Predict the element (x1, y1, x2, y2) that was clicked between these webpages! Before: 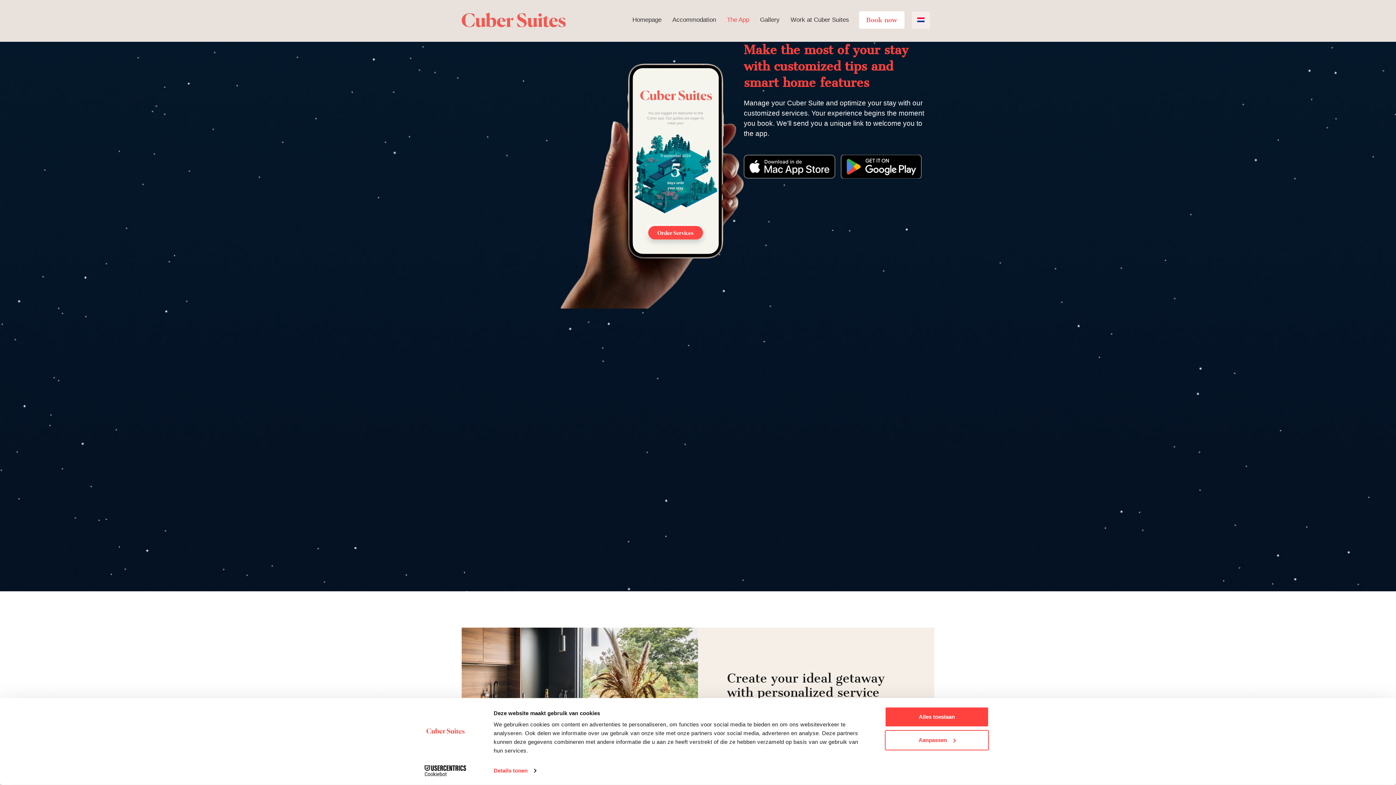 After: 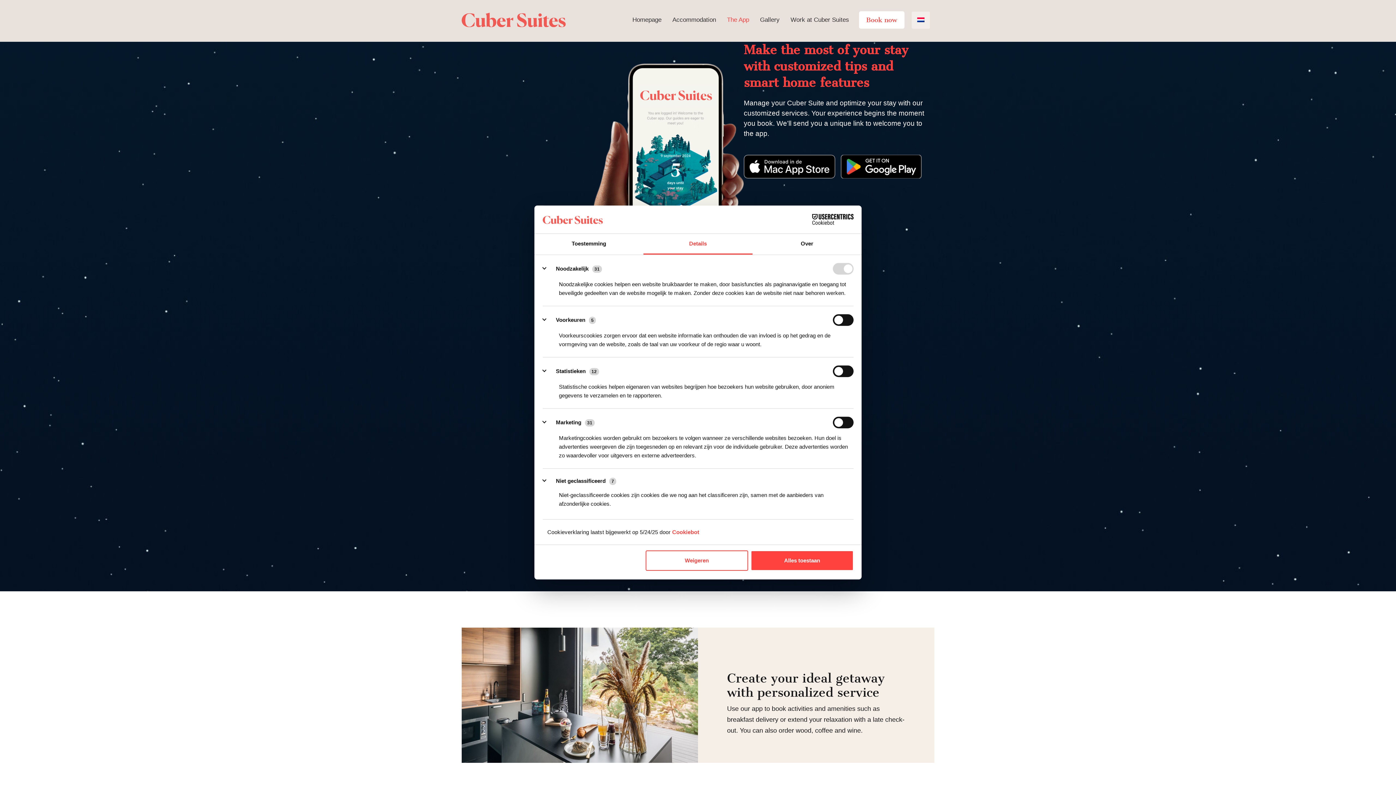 Action: bbox: (885, 730, 989, 750) label: Aanpassen